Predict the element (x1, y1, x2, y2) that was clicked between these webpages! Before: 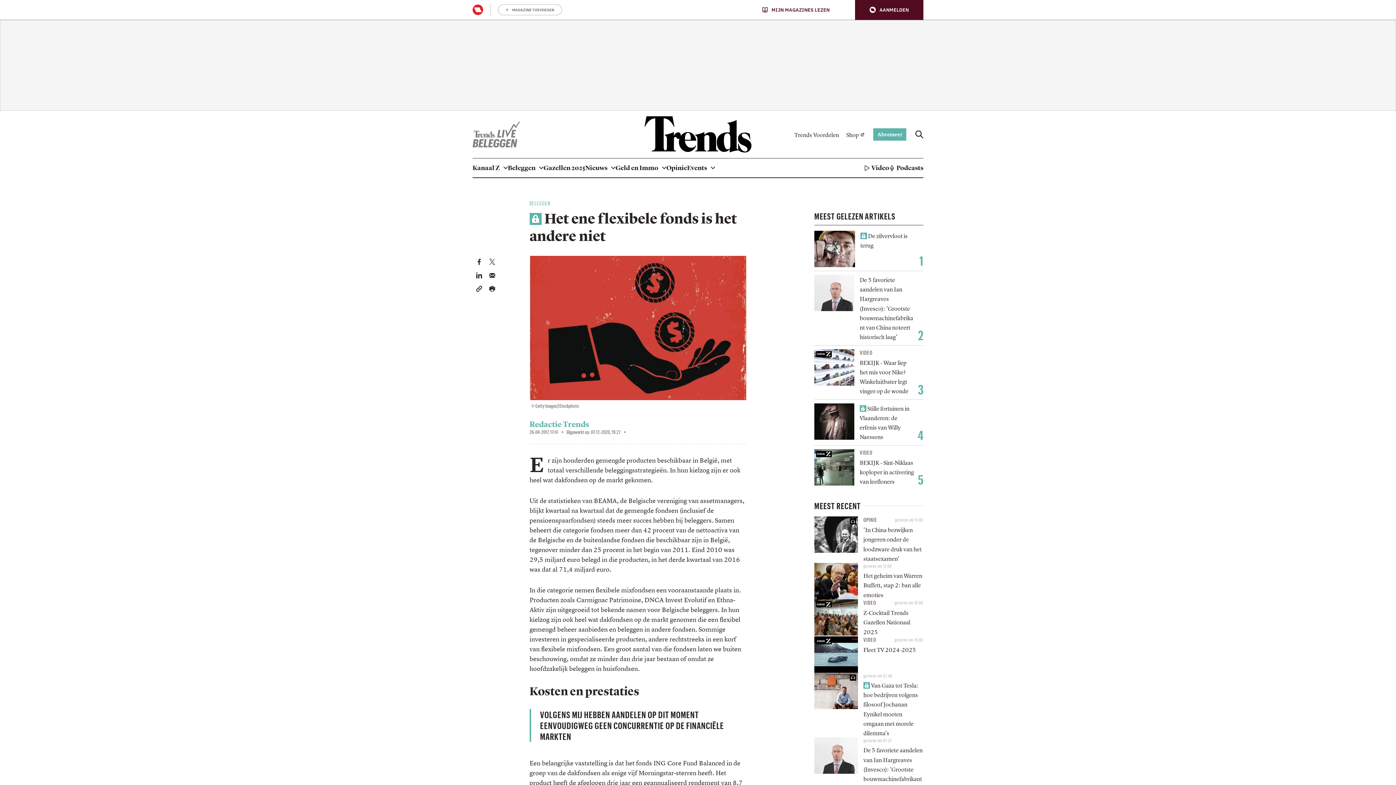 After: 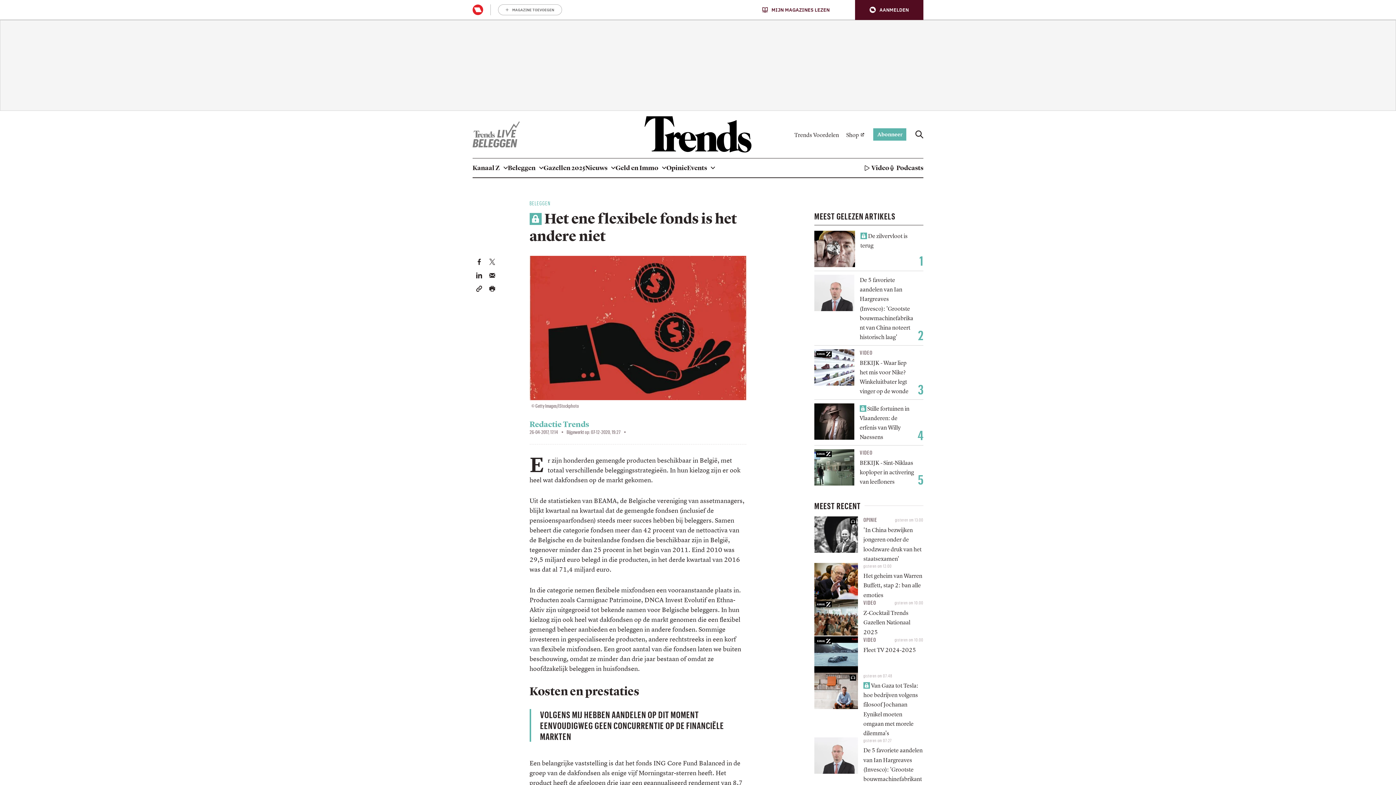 Action: bbox: (762, 6, 829, 12) label: MIJN MAGAZINES LEZEN